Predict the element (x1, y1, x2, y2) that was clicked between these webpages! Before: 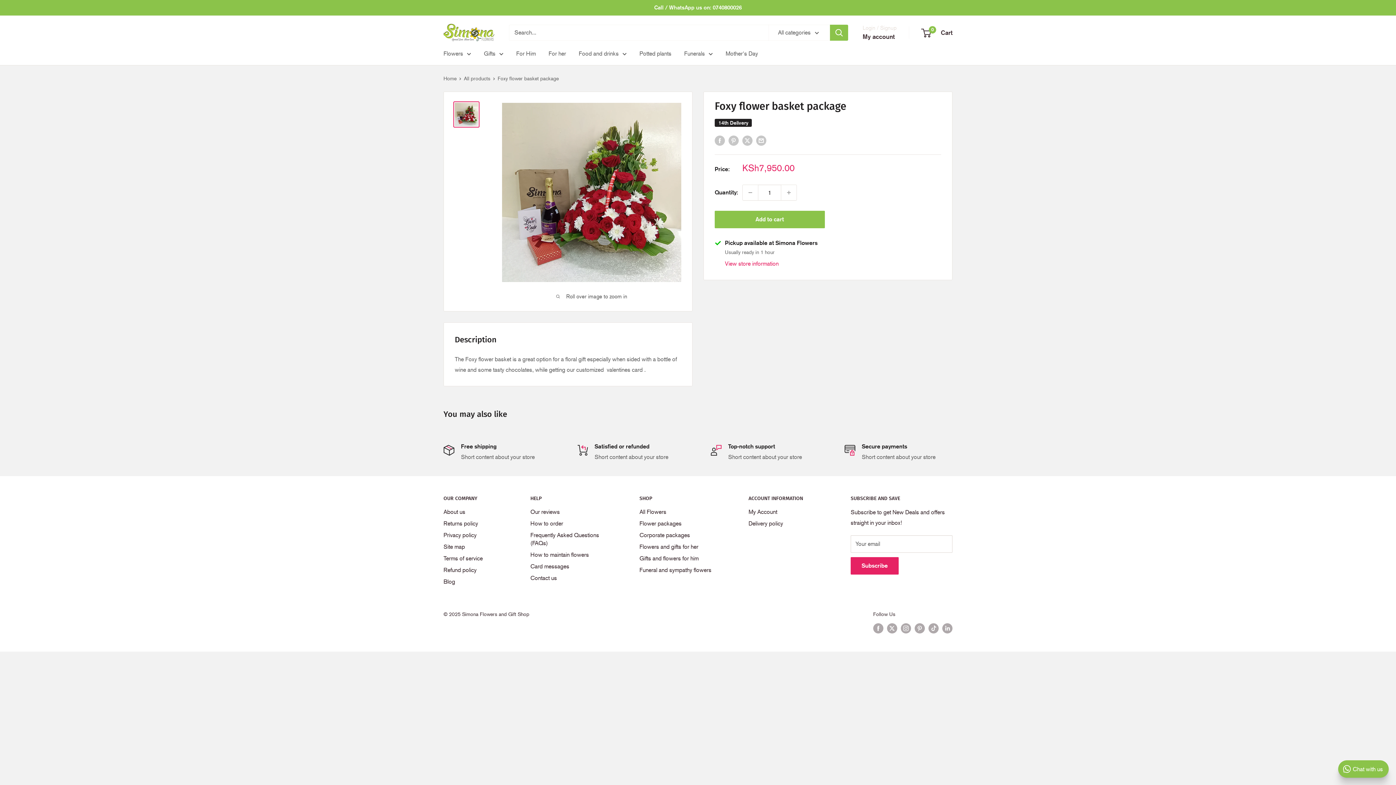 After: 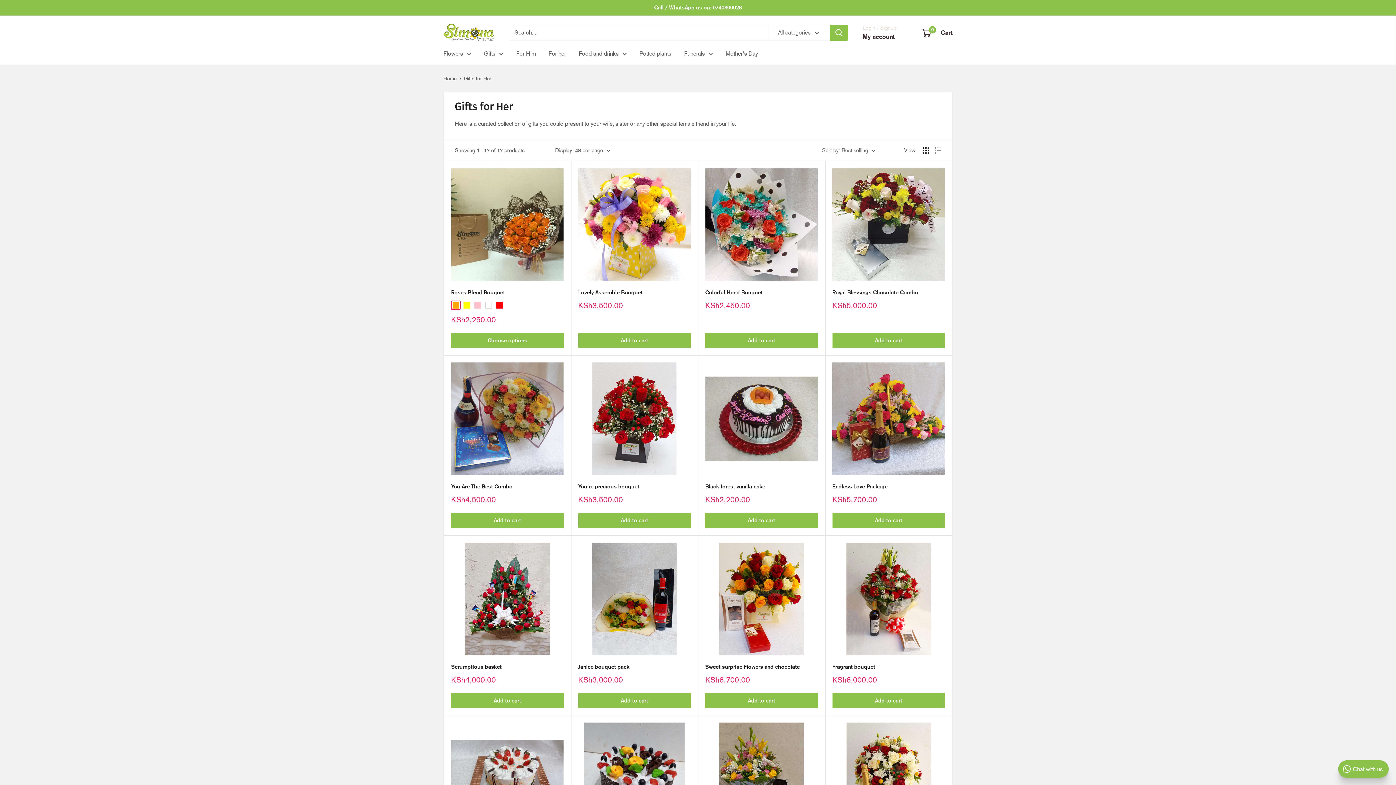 Action: label: For her bbox: (548, 48, 566, 58)